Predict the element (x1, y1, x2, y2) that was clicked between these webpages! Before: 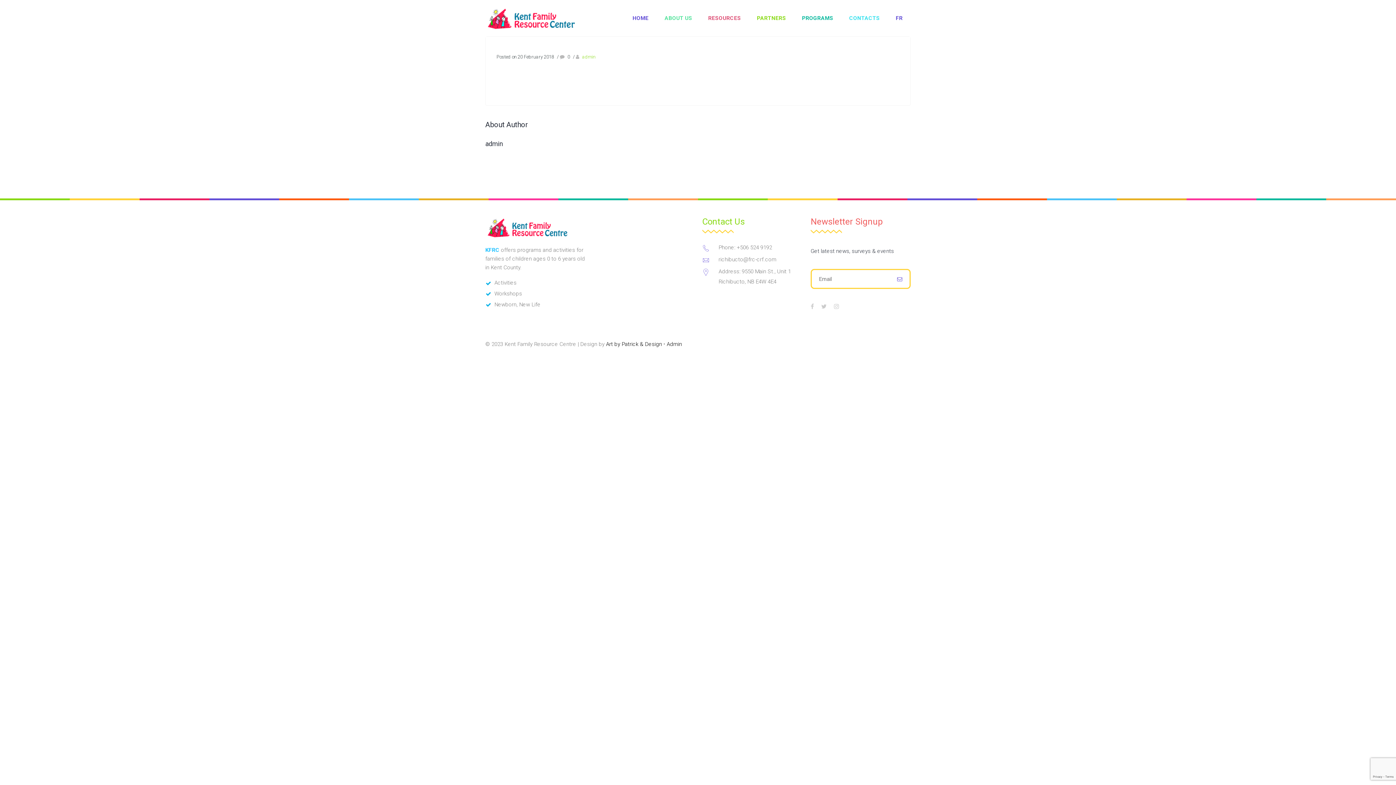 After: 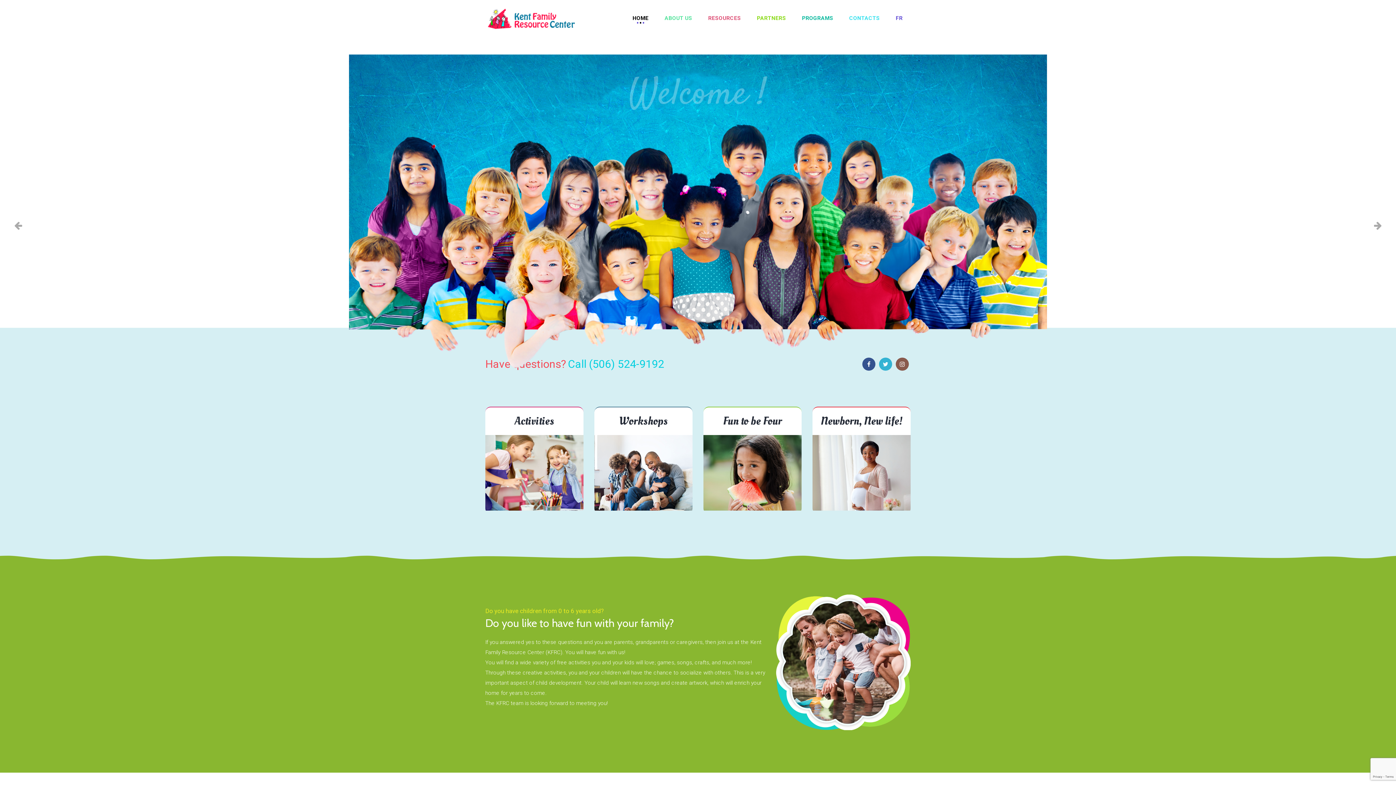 Action: label: HOME bbox: (624, 0, 656, 36)